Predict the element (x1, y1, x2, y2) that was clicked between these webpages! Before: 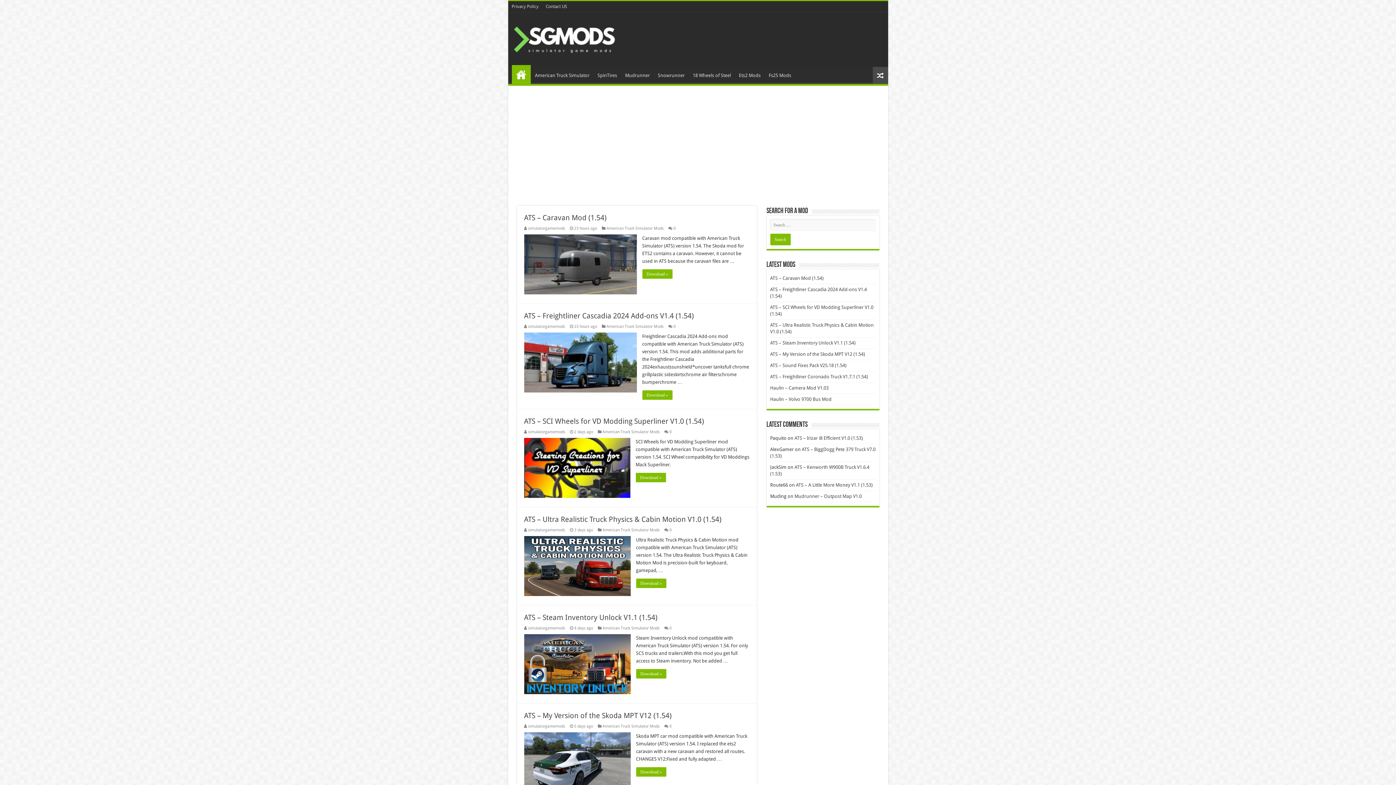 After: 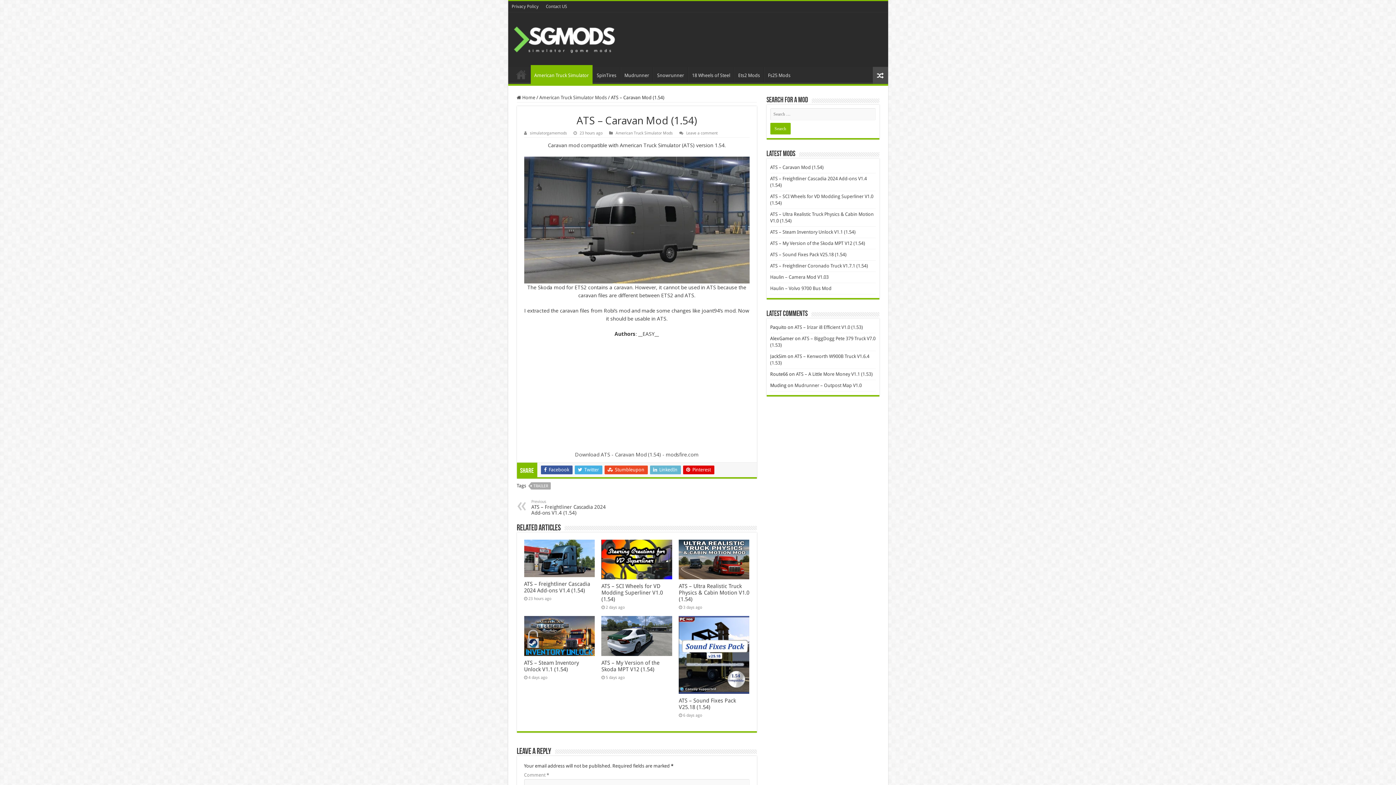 Action: label: ATS – Caravan Mod (1.54) bbox: (770, 275, 823, 281)